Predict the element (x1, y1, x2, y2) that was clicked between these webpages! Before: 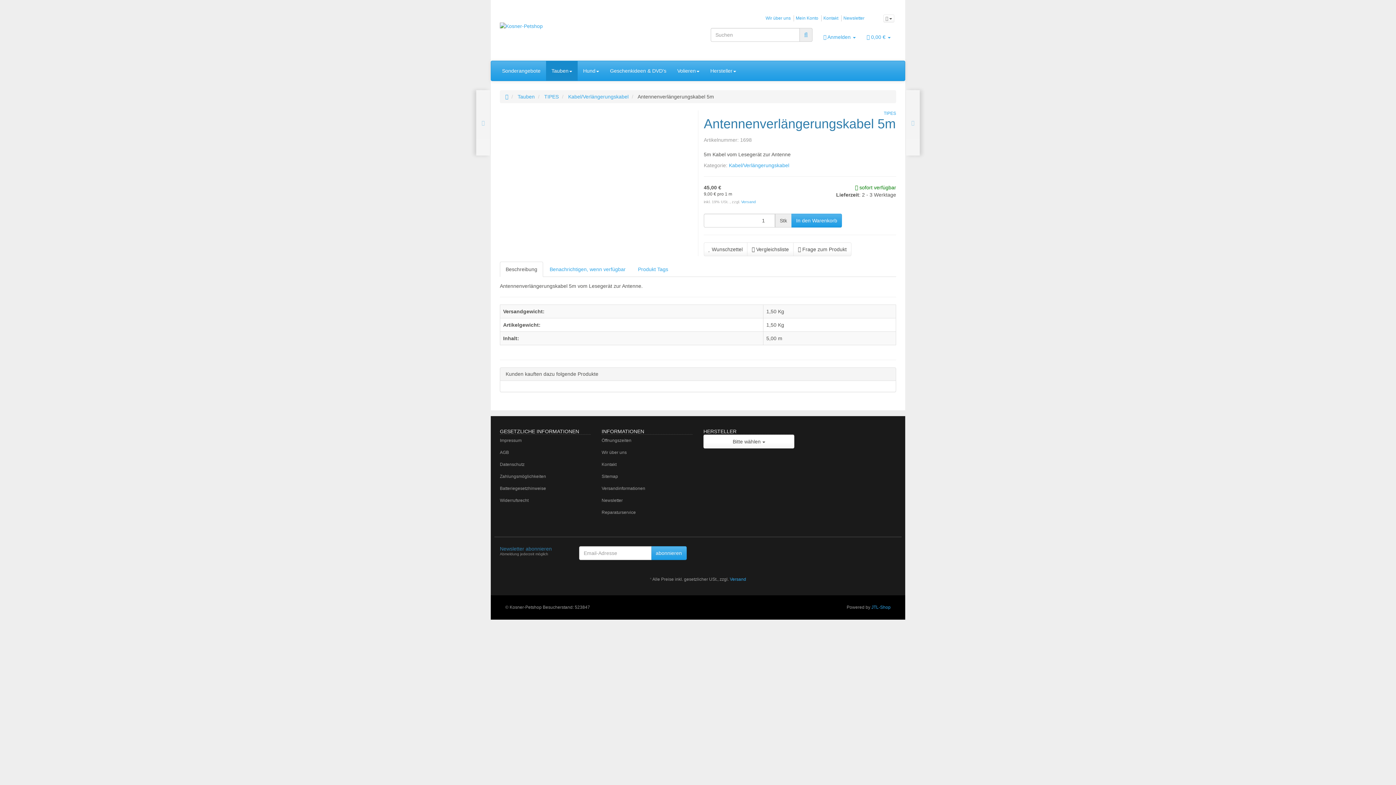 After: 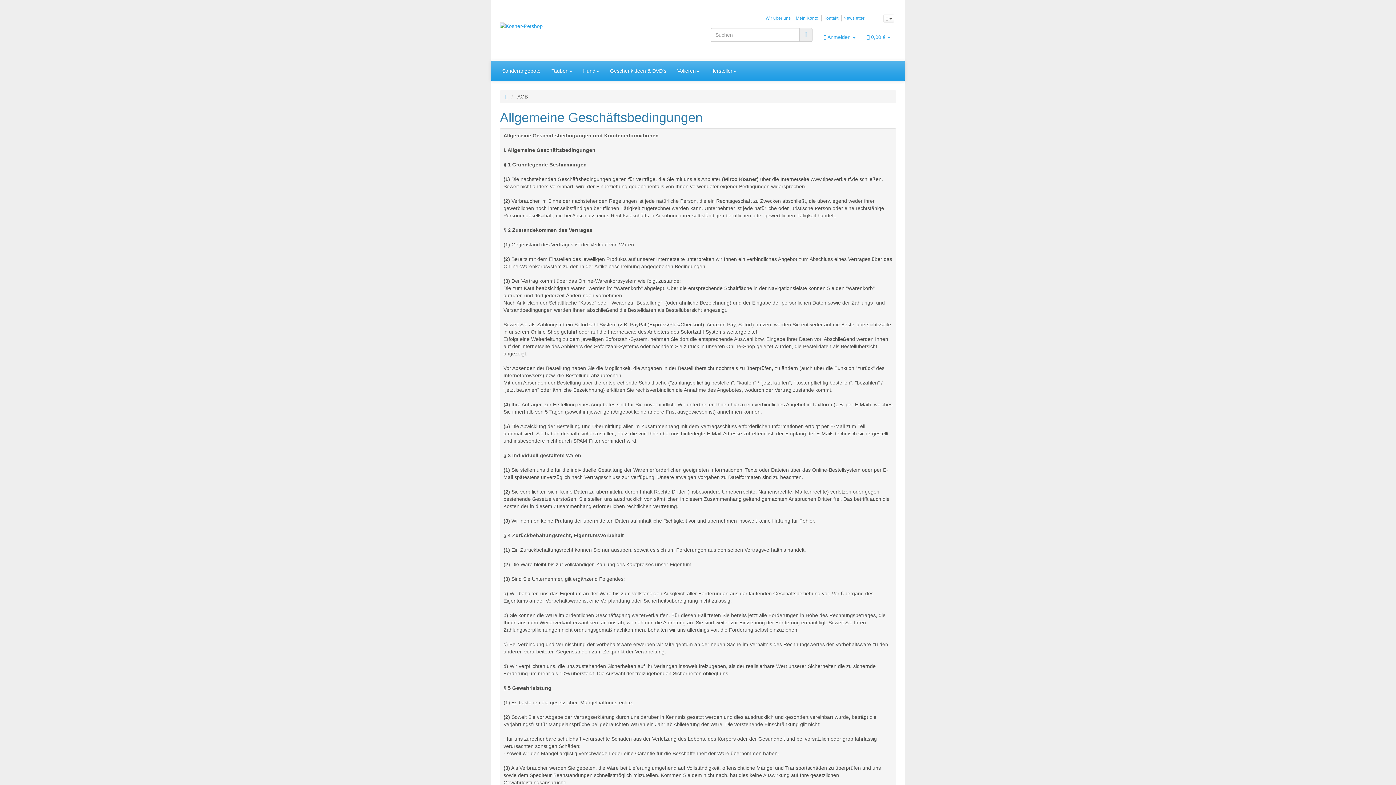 Action: label: AGB bbox: (500, 447, 590, 459)